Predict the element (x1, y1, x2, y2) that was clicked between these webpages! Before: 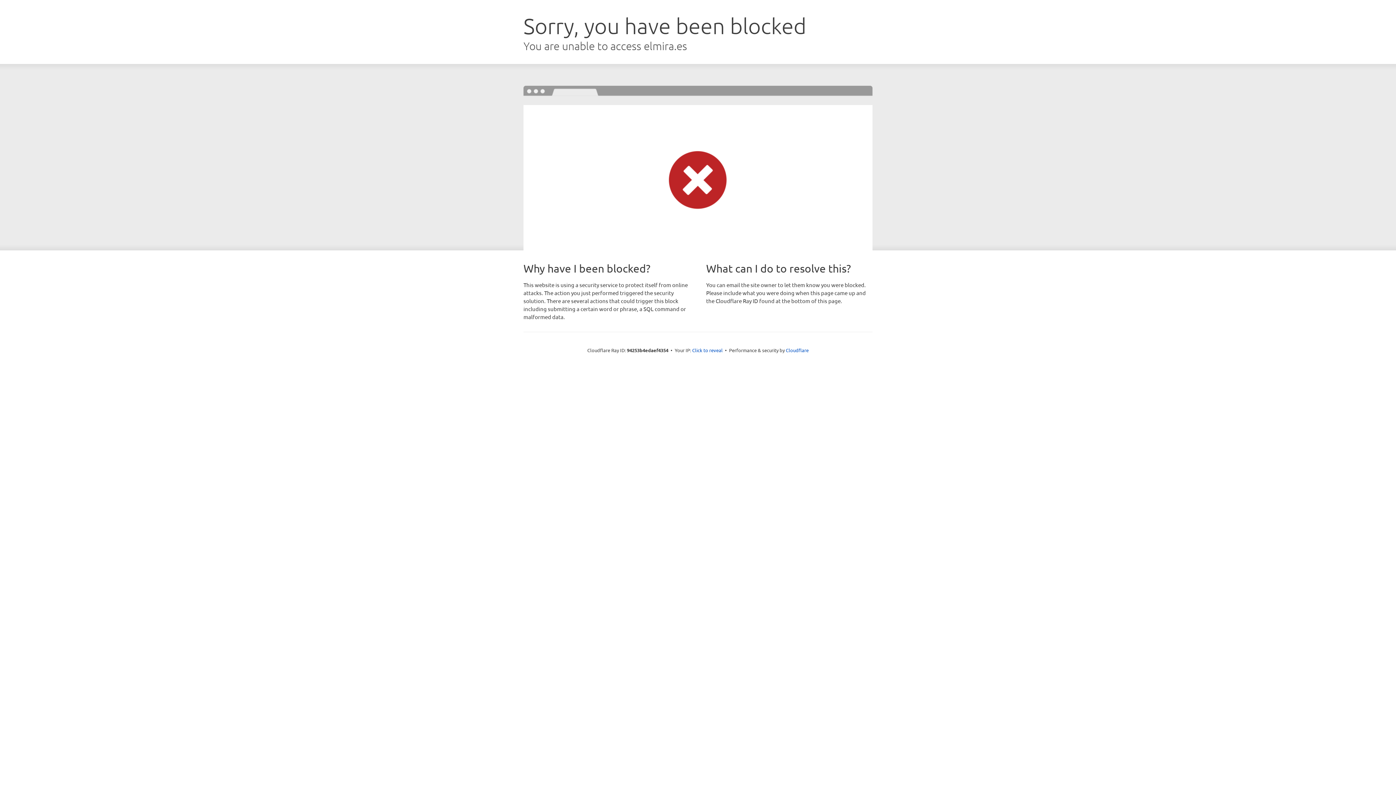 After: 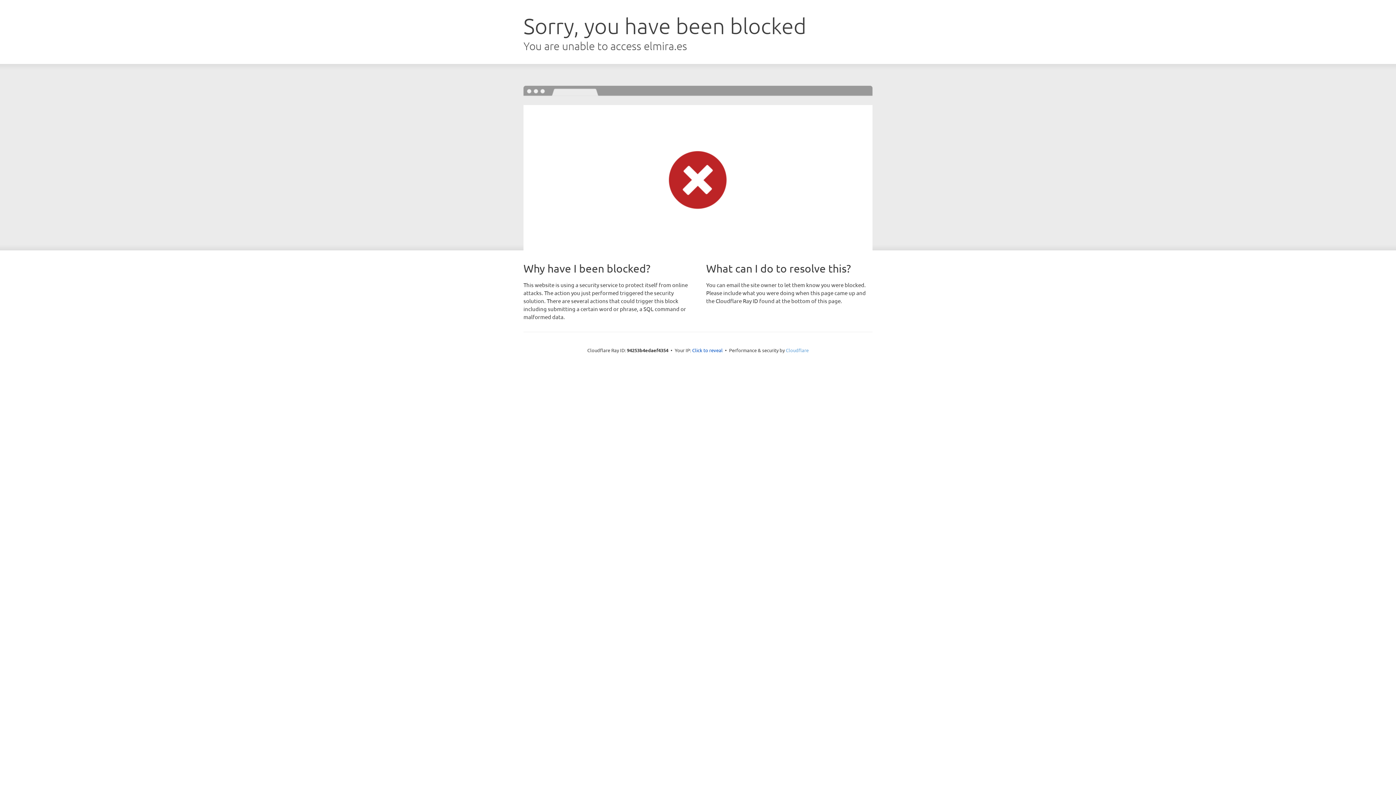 Action: label: Cloudflare bbox: (786, 347, 808, 353)